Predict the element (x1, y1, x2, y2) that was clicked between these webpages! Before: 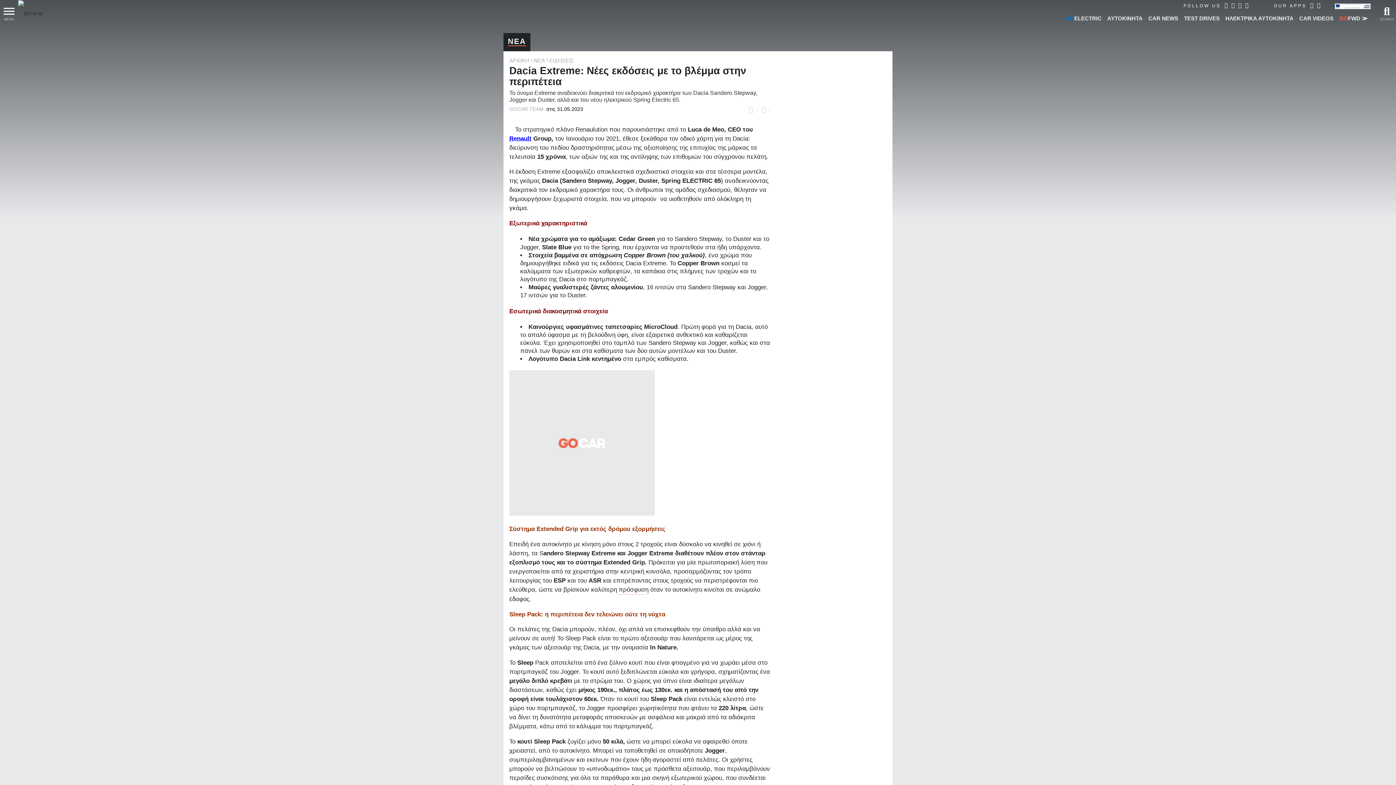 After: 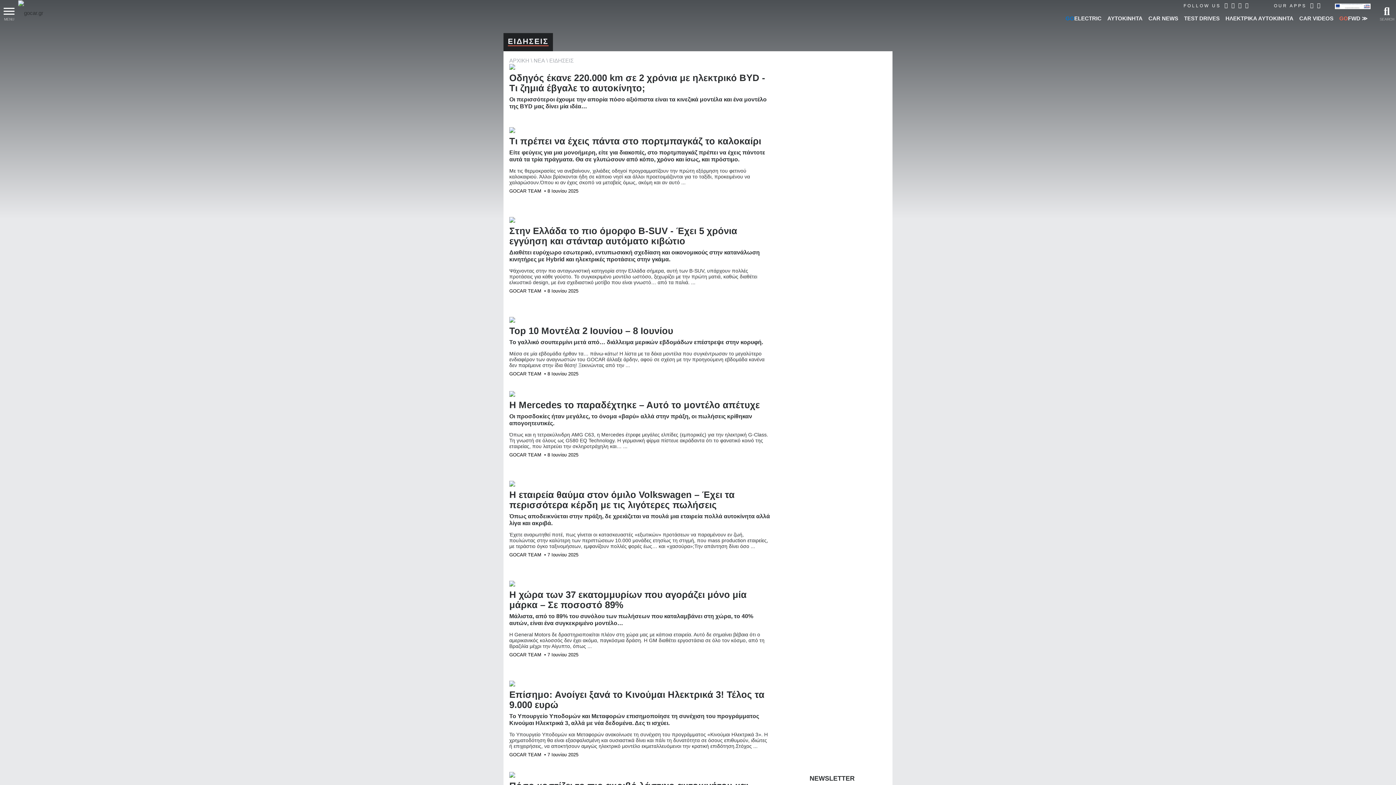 Action: label: ΕΙΔΗΣΕΙΣ bbox: (549, 57, 573, 63)